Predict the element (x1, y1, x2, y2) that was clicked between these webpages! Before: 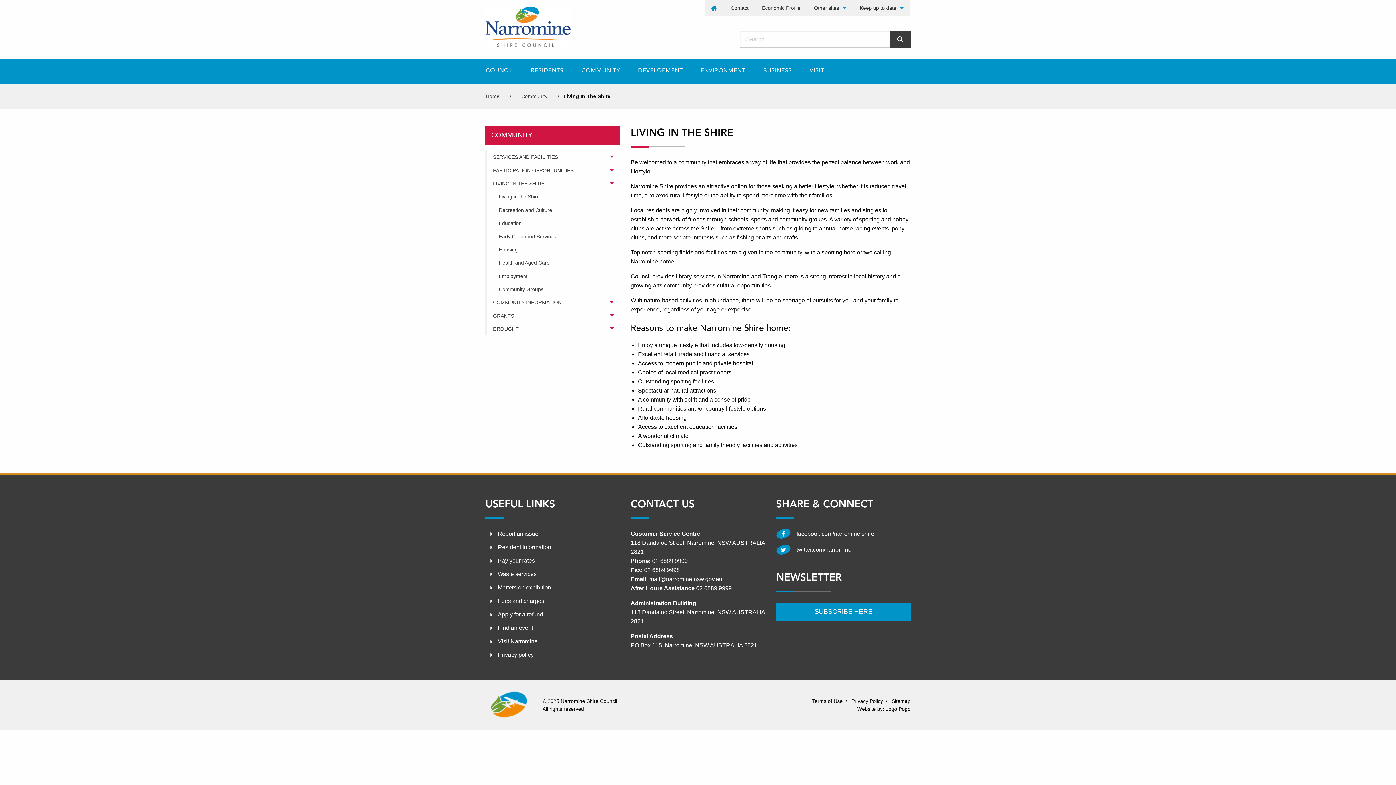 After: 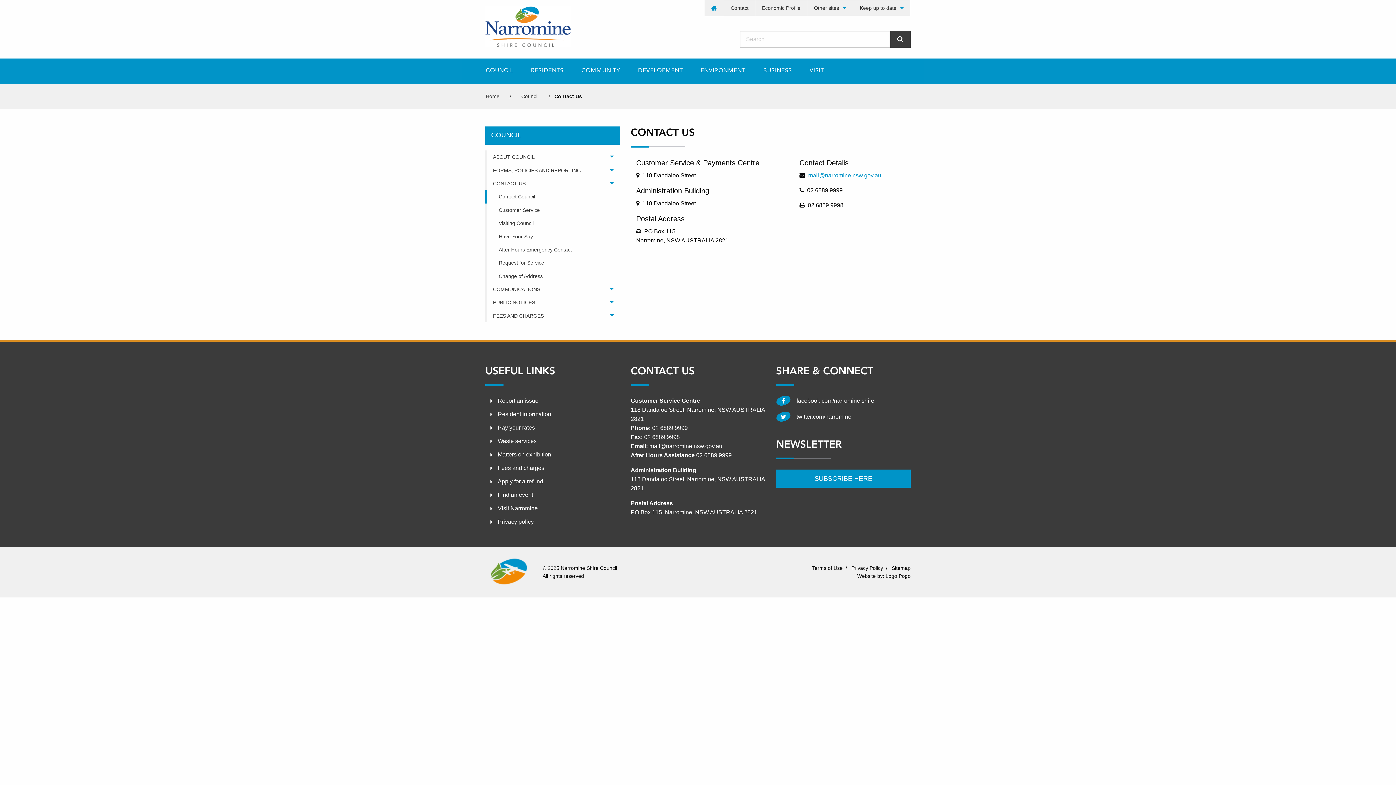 Action: bbox: (497, 530, 538, 537) label: Report an issue